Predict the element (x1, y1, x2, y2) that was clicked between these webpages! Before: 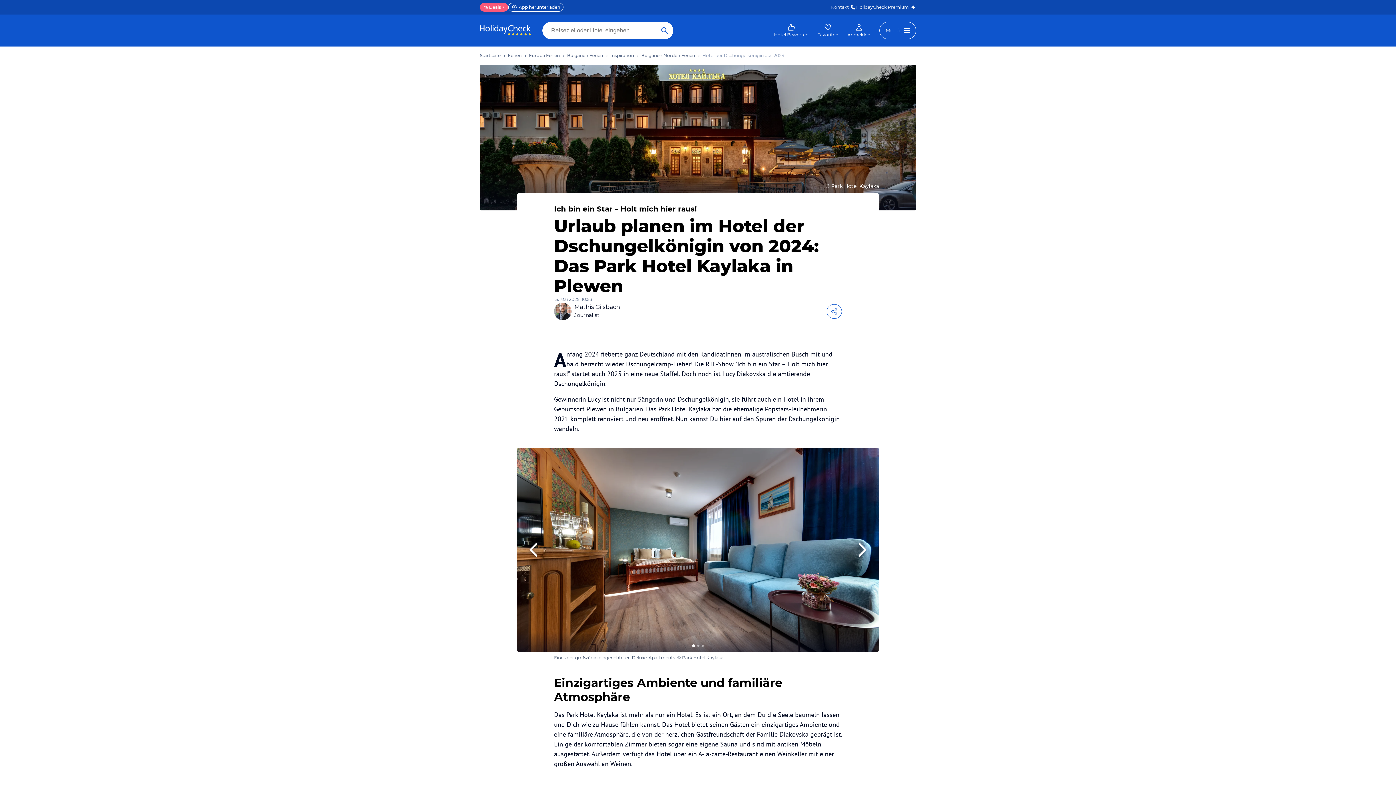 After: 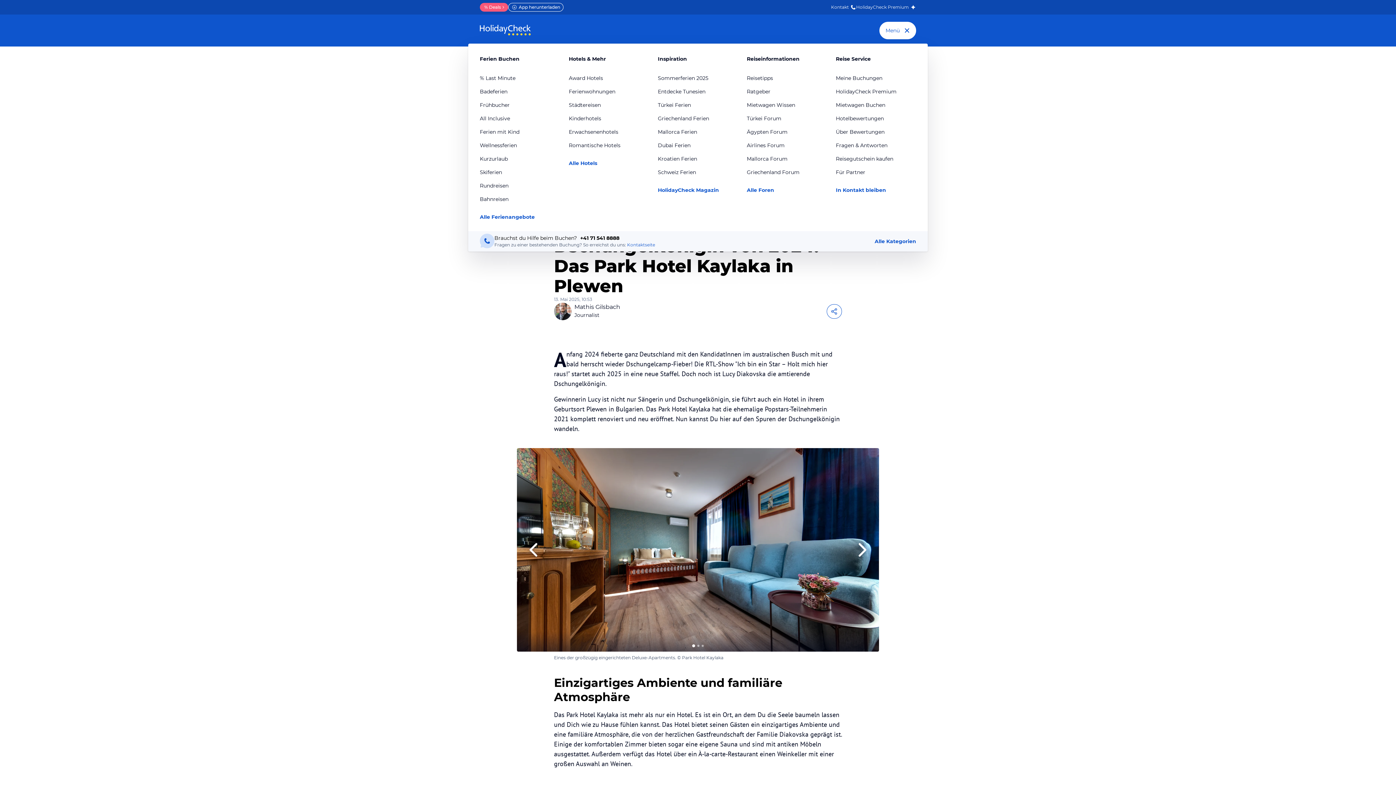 Action: label: Menu Button bbox: (879, 21, 916, 39)